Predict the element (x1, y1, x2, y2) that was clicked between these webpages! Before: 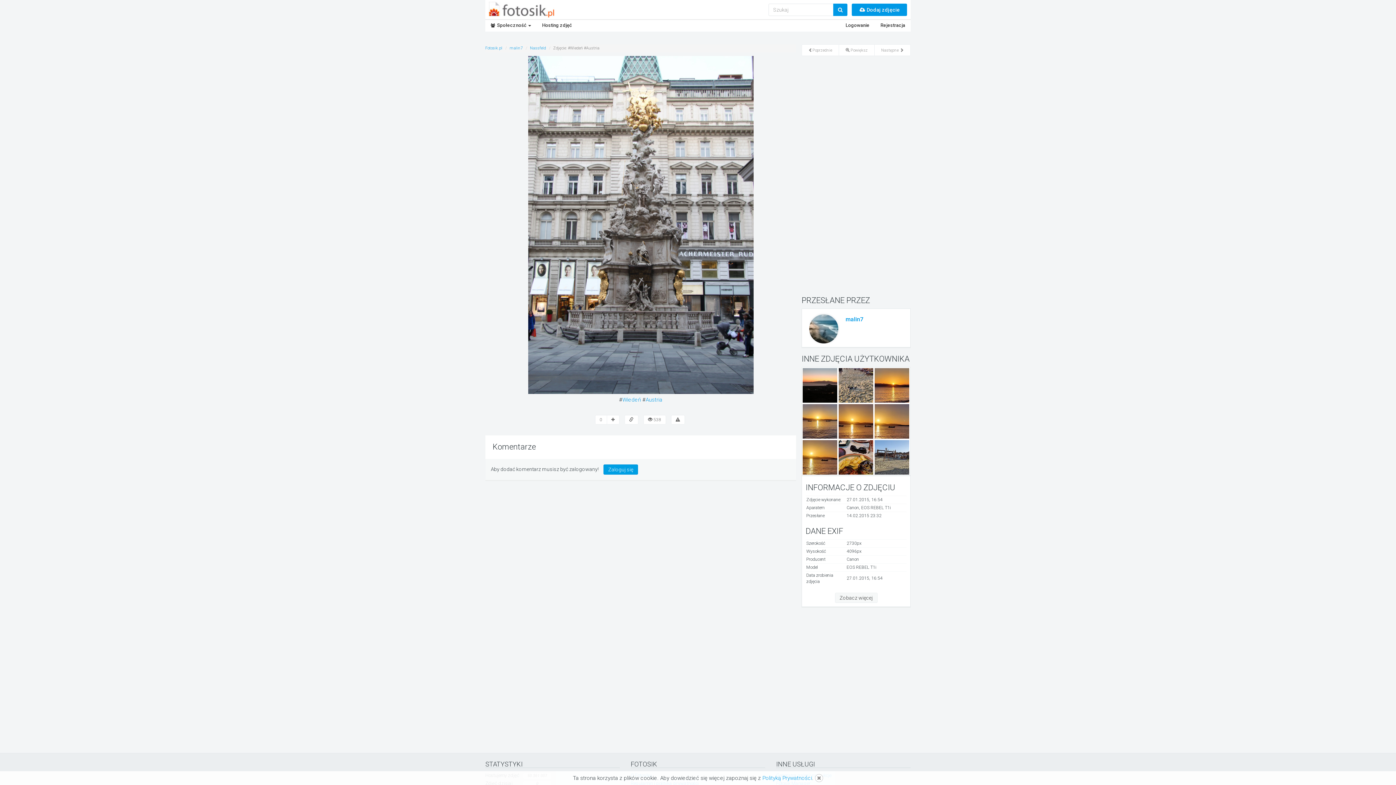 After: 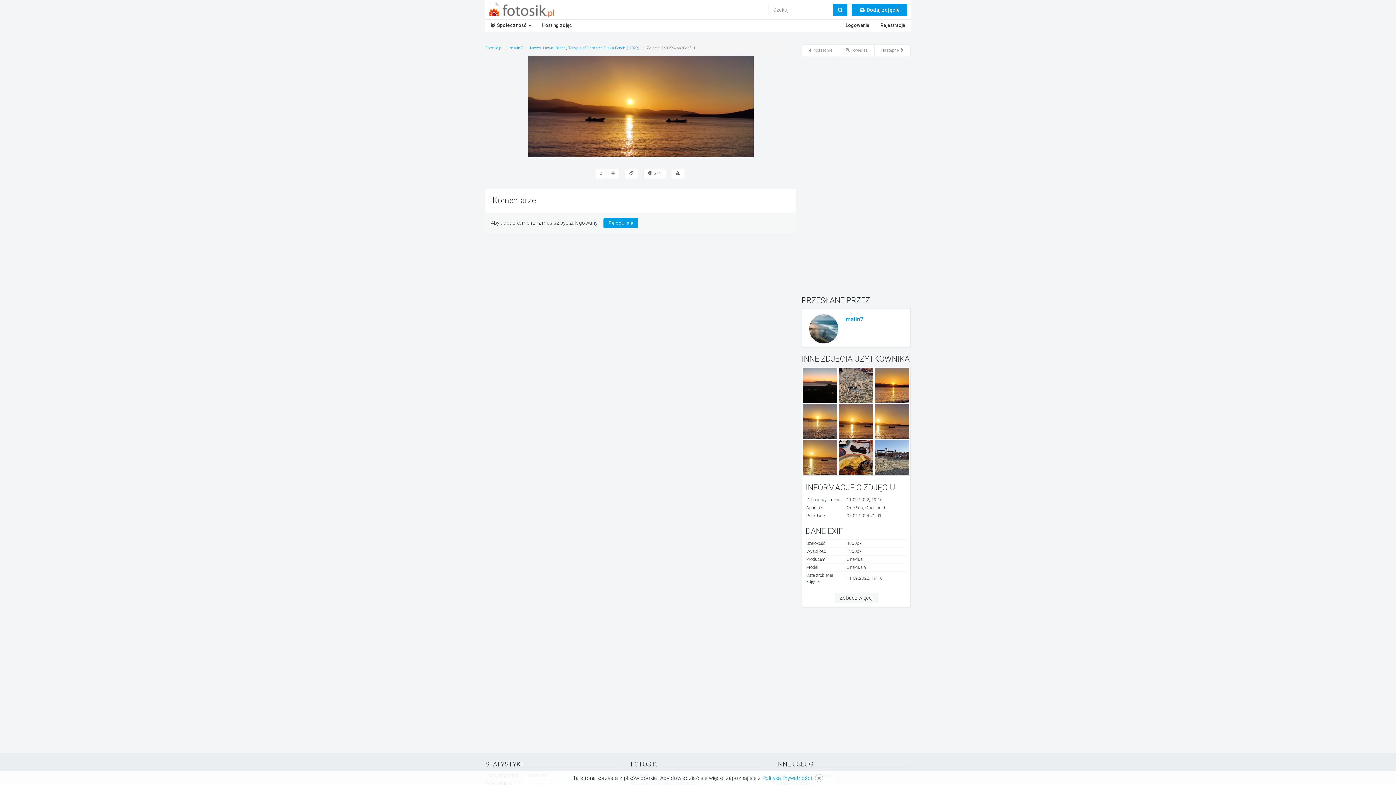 Action: bbox: (838, 417, 873, 424)